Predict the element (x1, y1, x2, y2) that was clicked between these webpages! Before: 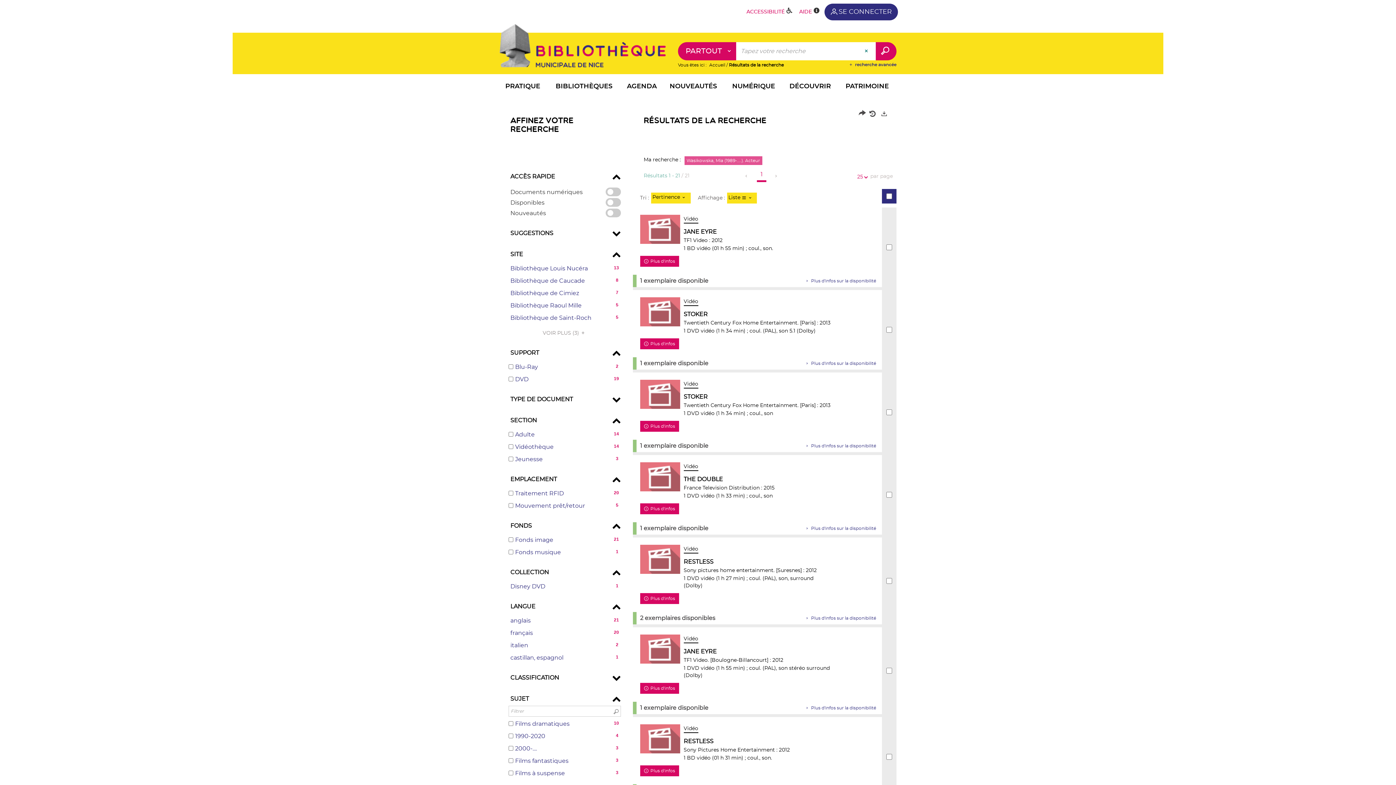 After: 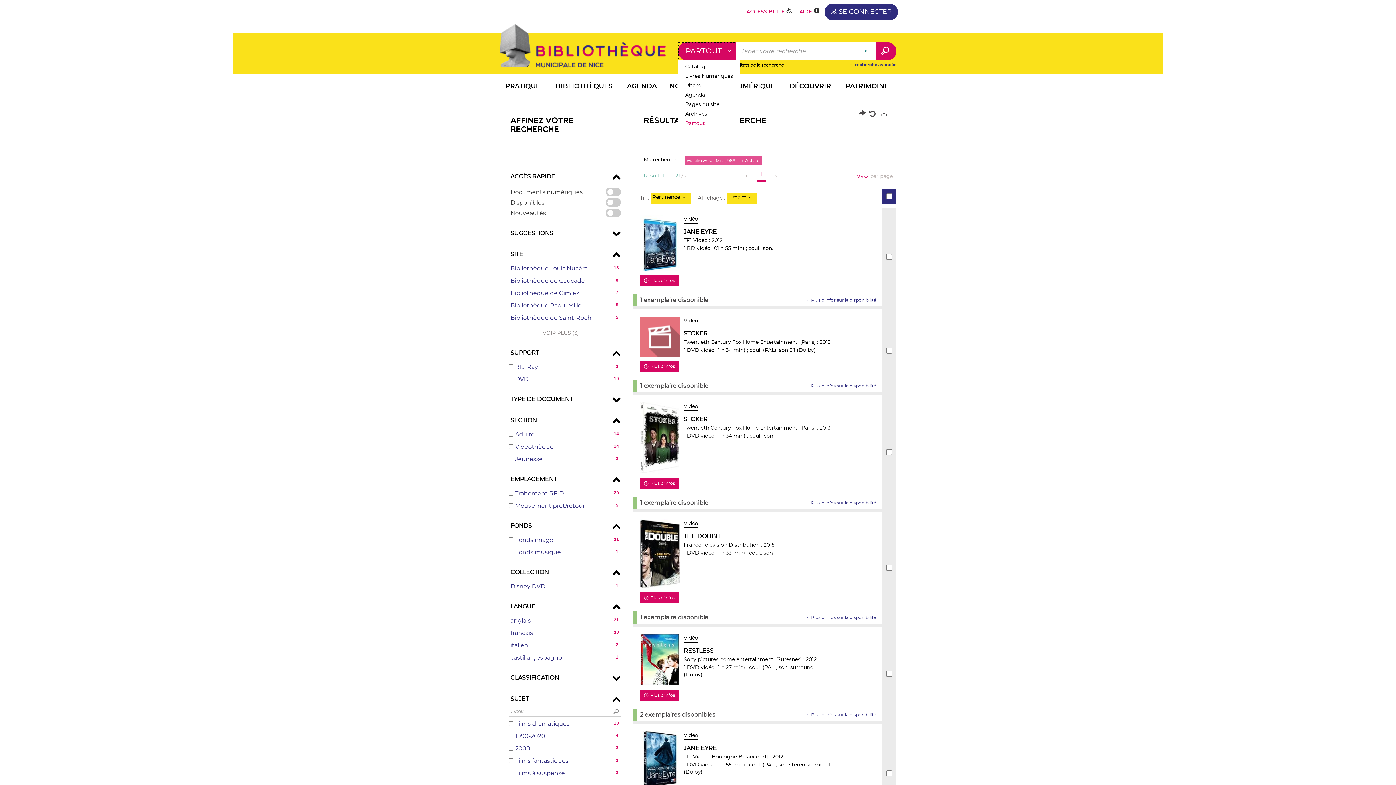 Action: bbox: (678, 42, 736, 60) label: CHOIX DU PÉRIMÈTRE. CATALOGUE, SÉLECTIONNÉ
PARTOUT 